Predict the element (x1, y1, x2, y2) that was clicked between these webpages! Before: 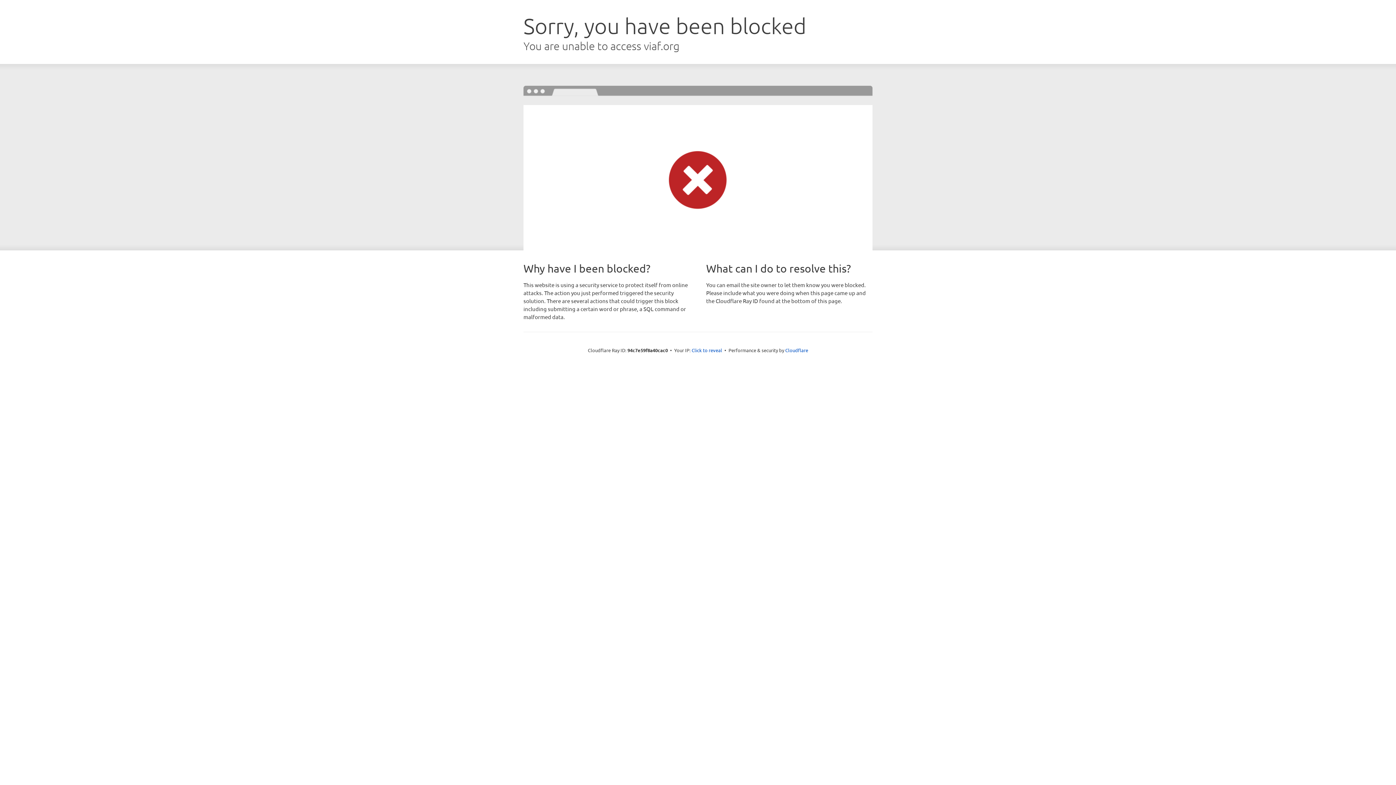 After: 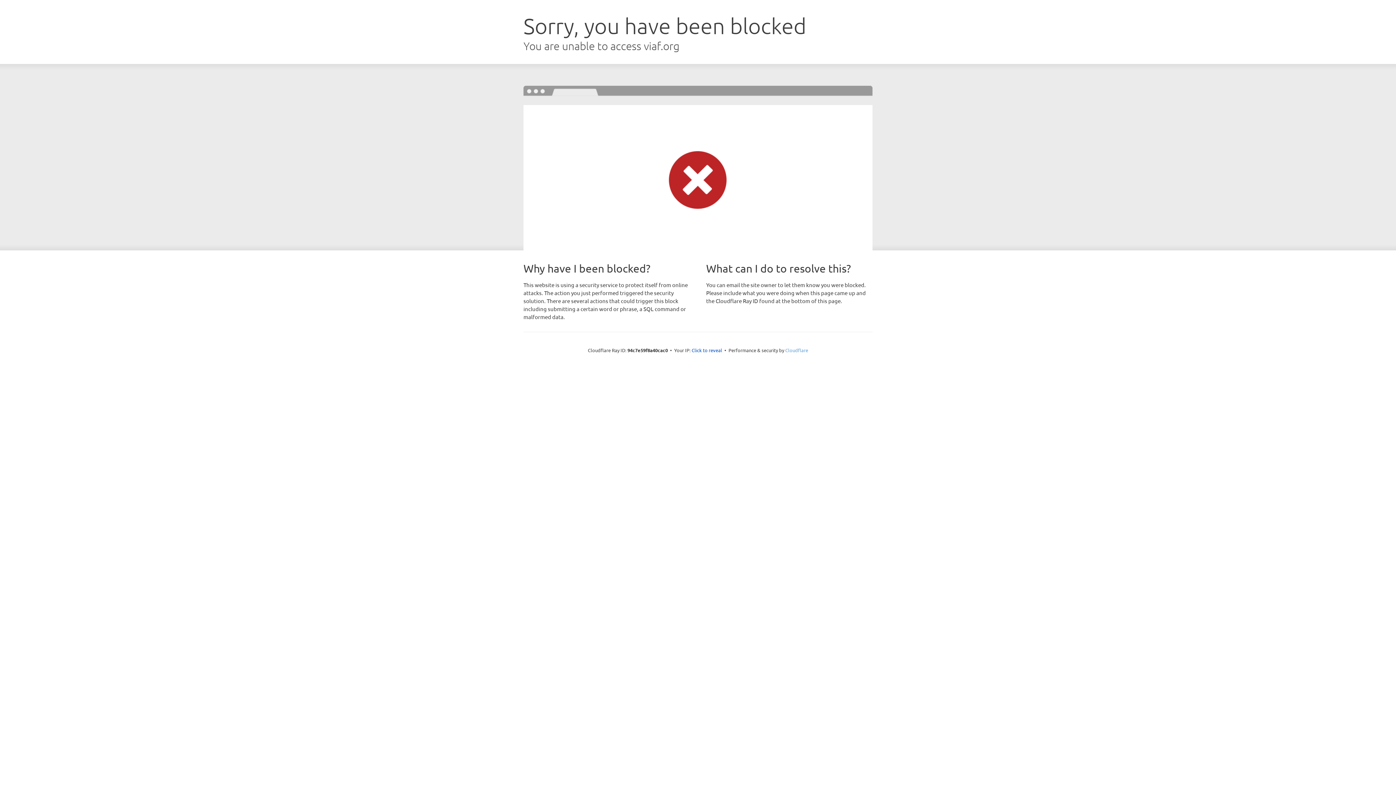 Action: label: Cloudflare bbox: (785, 347, 808, 353)